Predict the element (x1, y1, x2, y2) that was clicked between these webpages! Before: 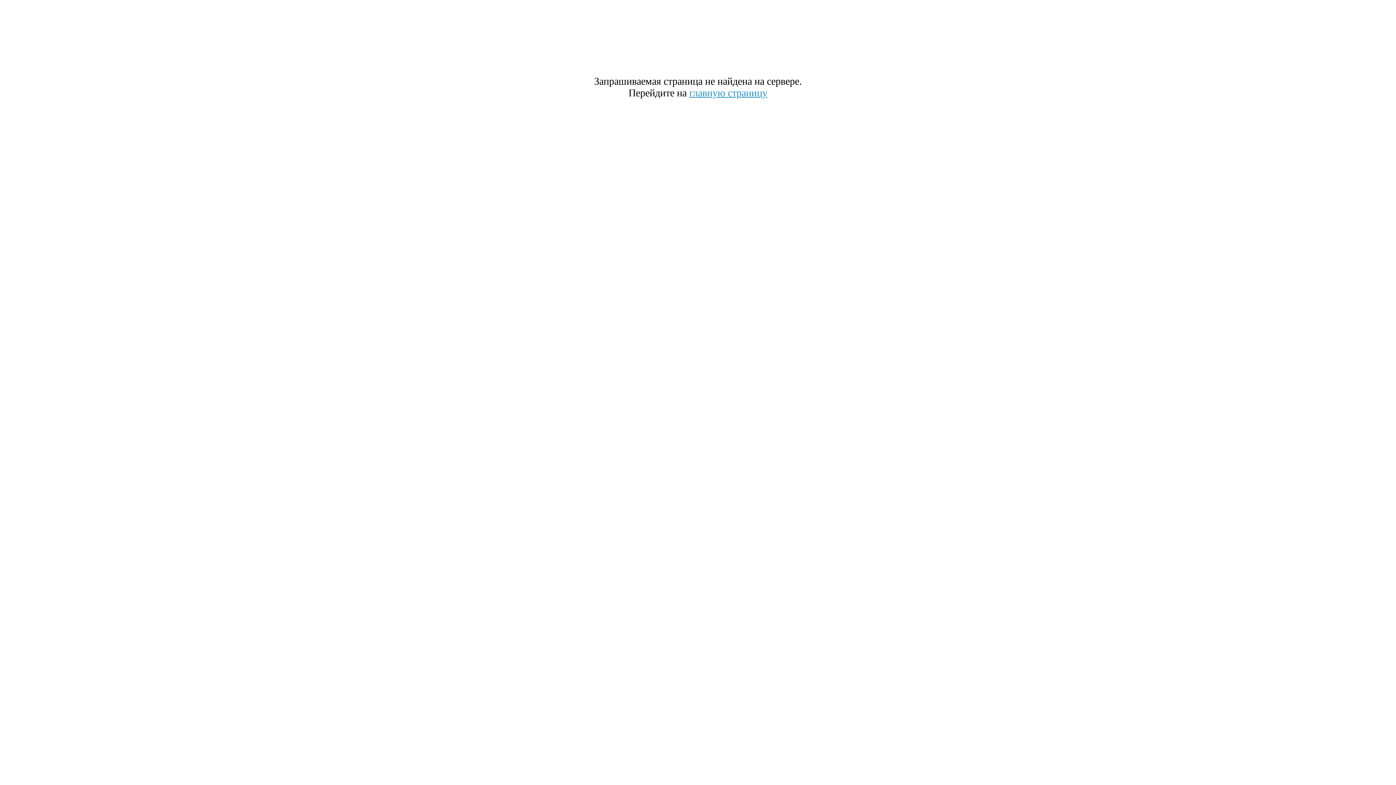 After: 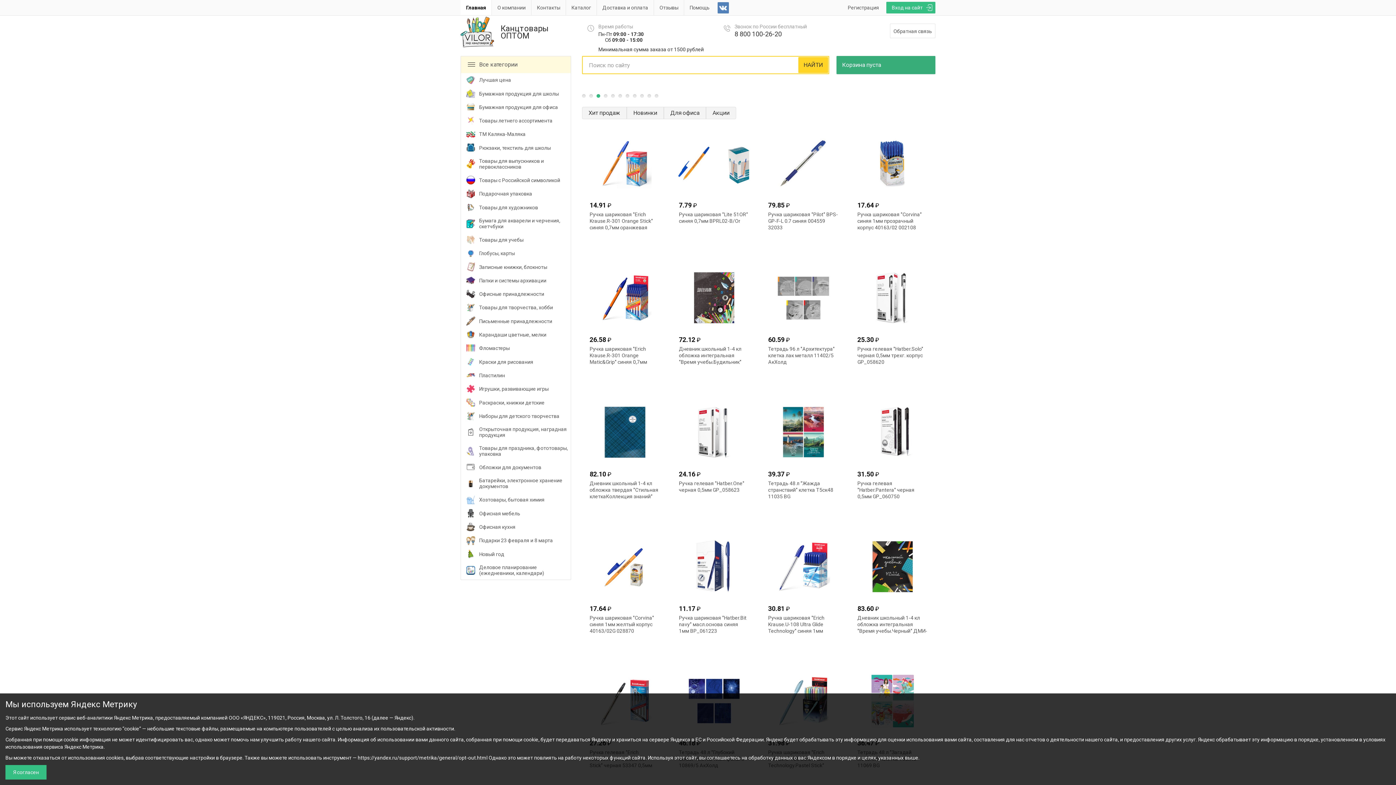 Action: label: главную страницу bbox: (689, 87, 767, 98)